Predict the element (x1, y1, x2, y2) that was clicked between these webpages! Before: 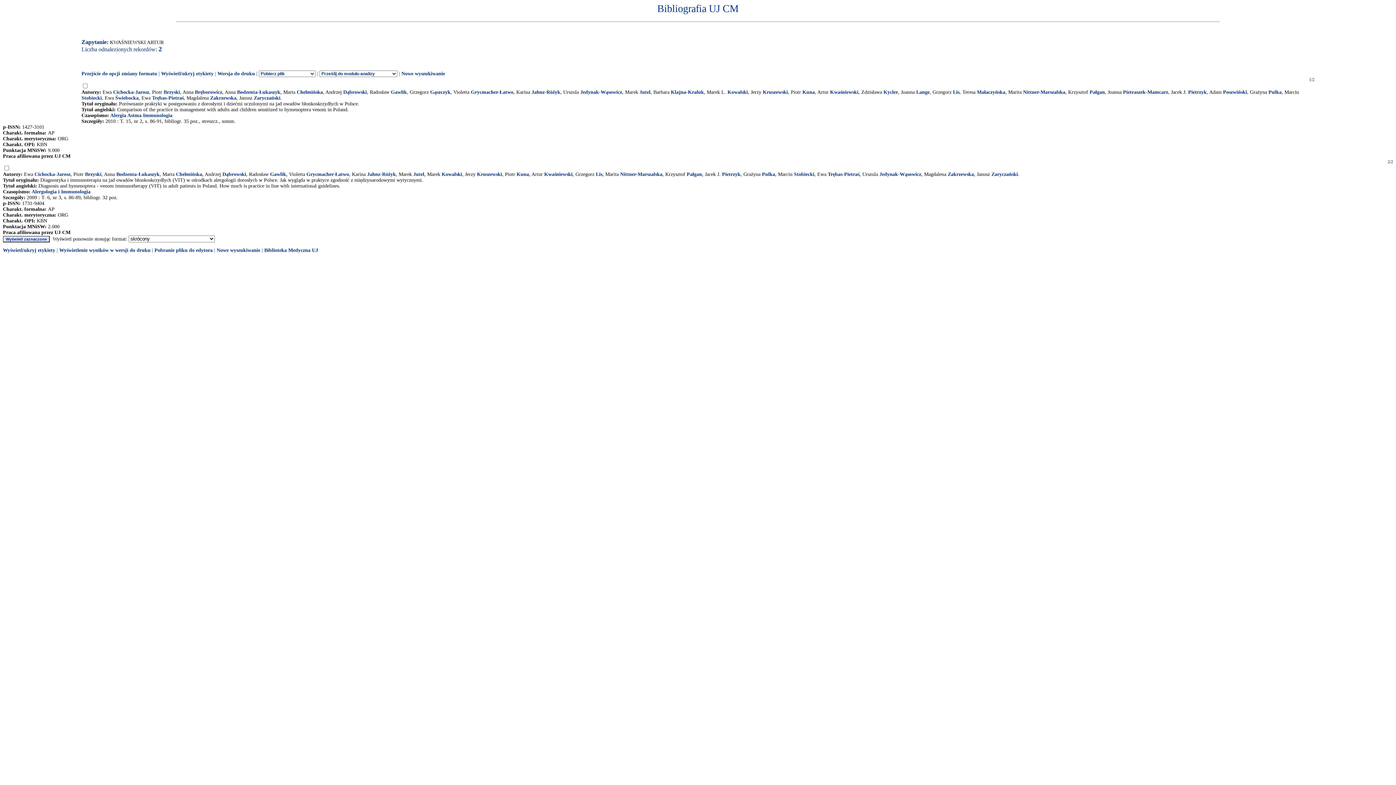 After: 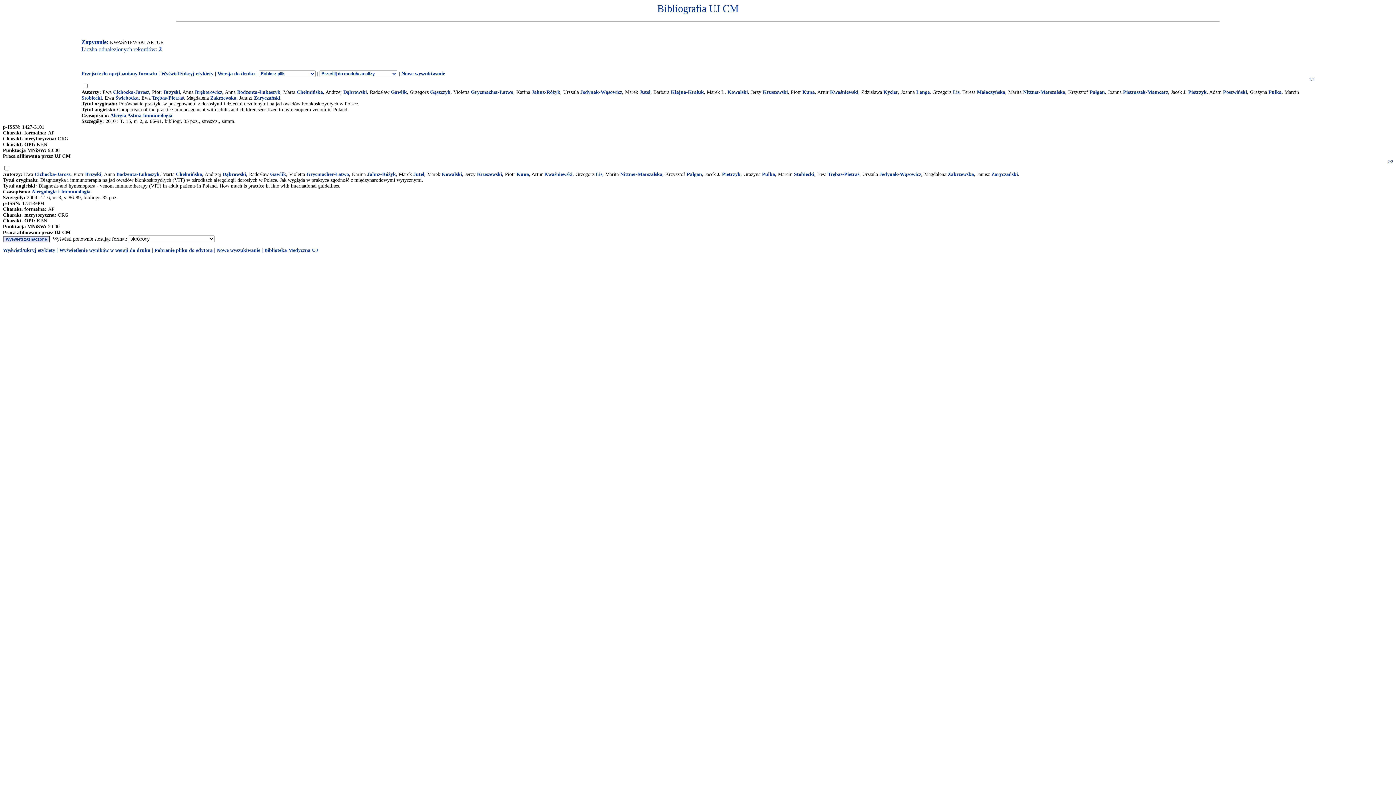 Action: label: Kwaśniewski bbox: (544, 171, 572, 177)